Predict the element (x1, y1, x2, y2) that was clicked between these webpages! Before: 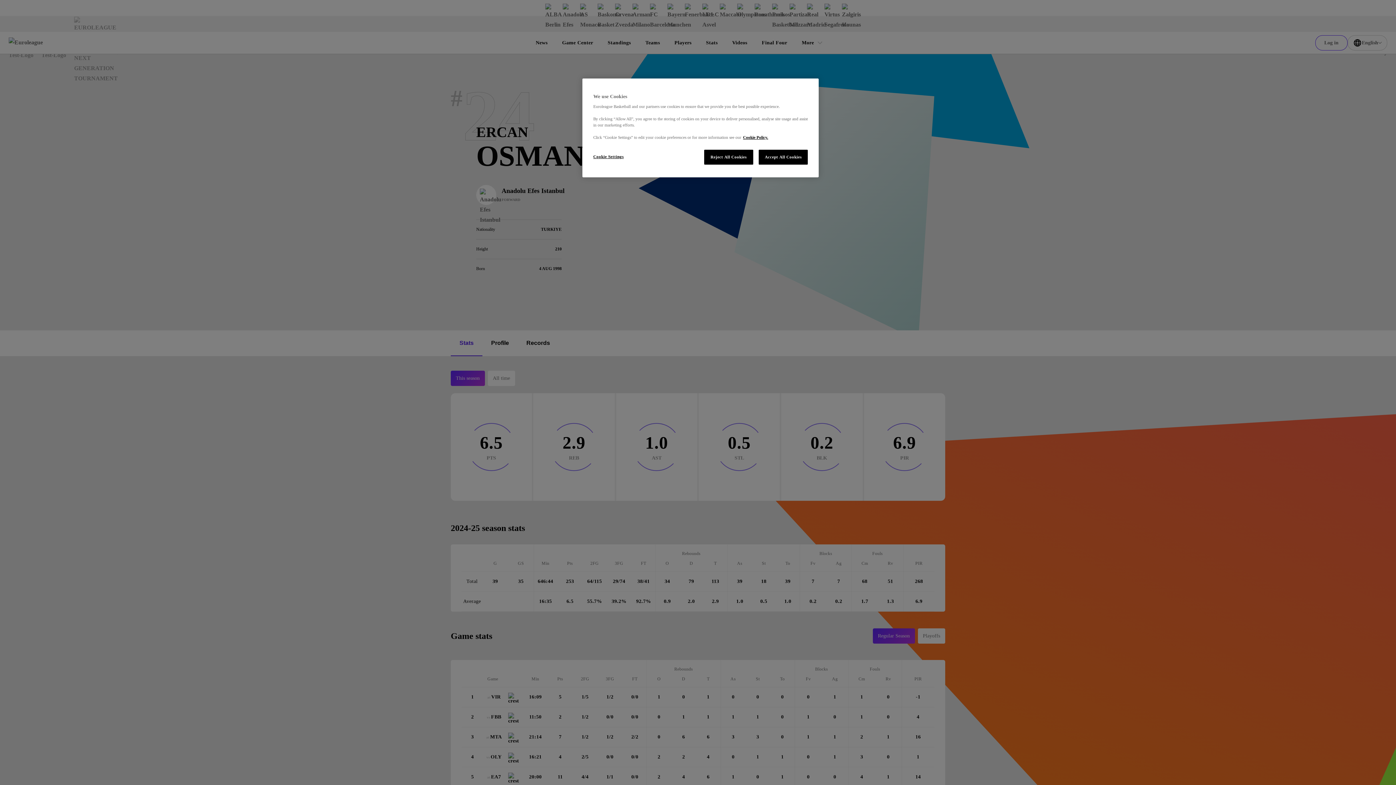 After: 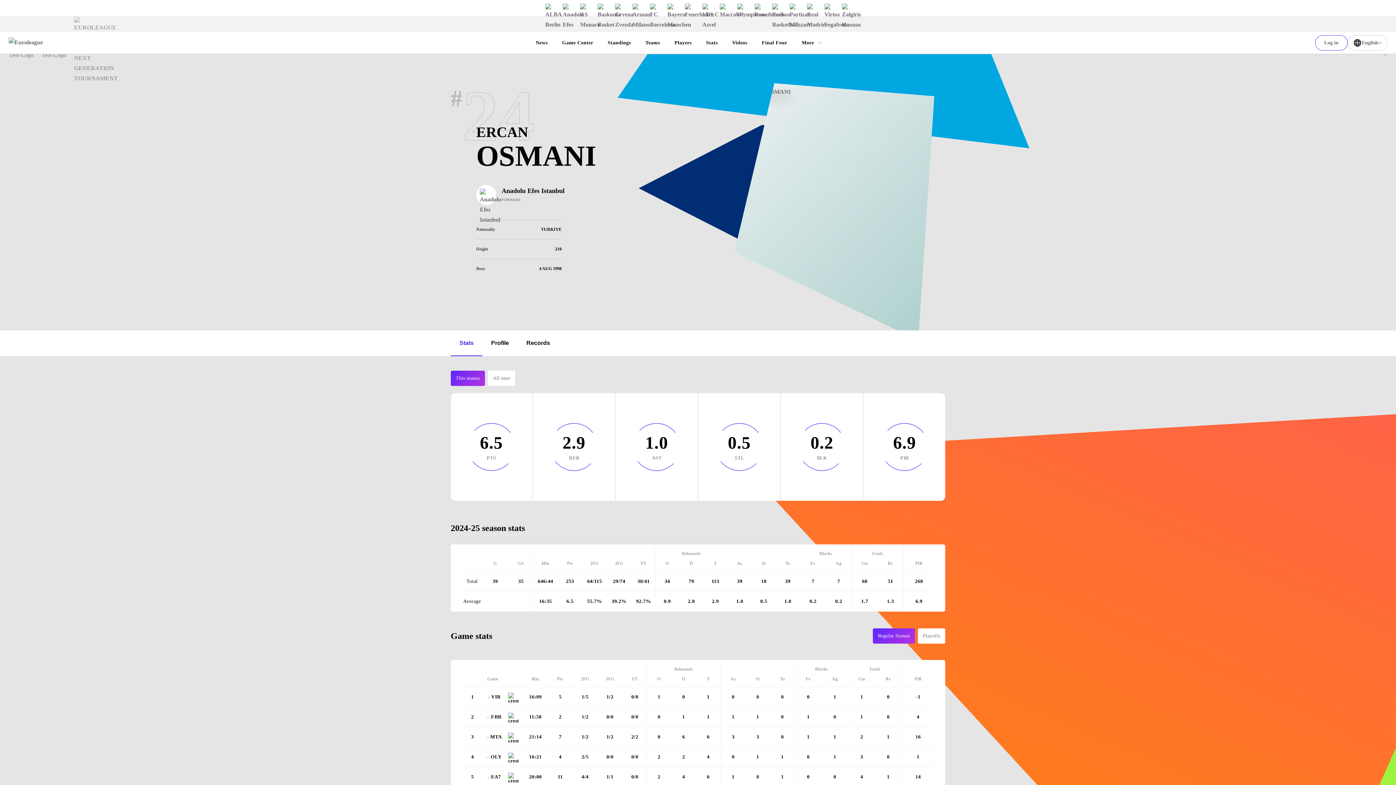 Action: label: Reject All Cookies bbox: (704, 149, 753, 164)